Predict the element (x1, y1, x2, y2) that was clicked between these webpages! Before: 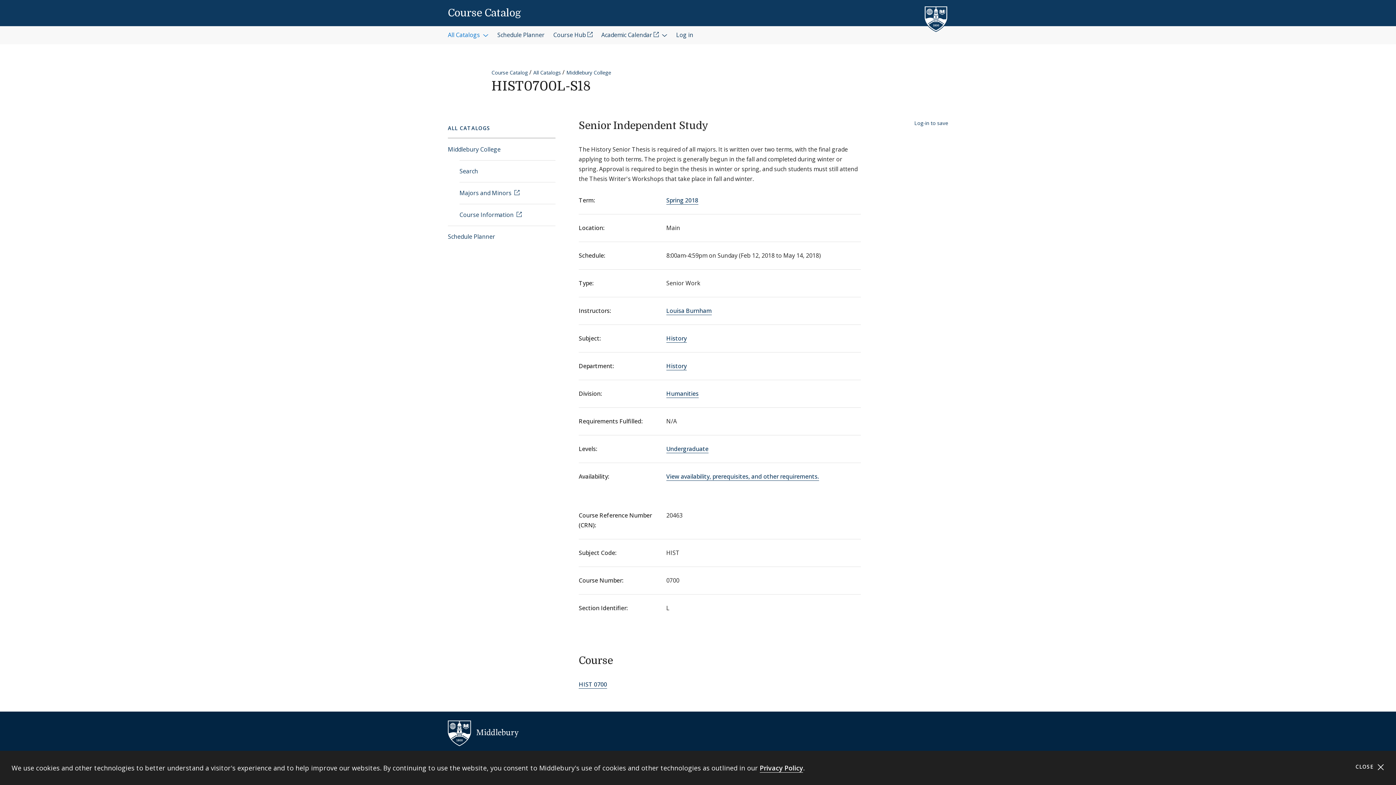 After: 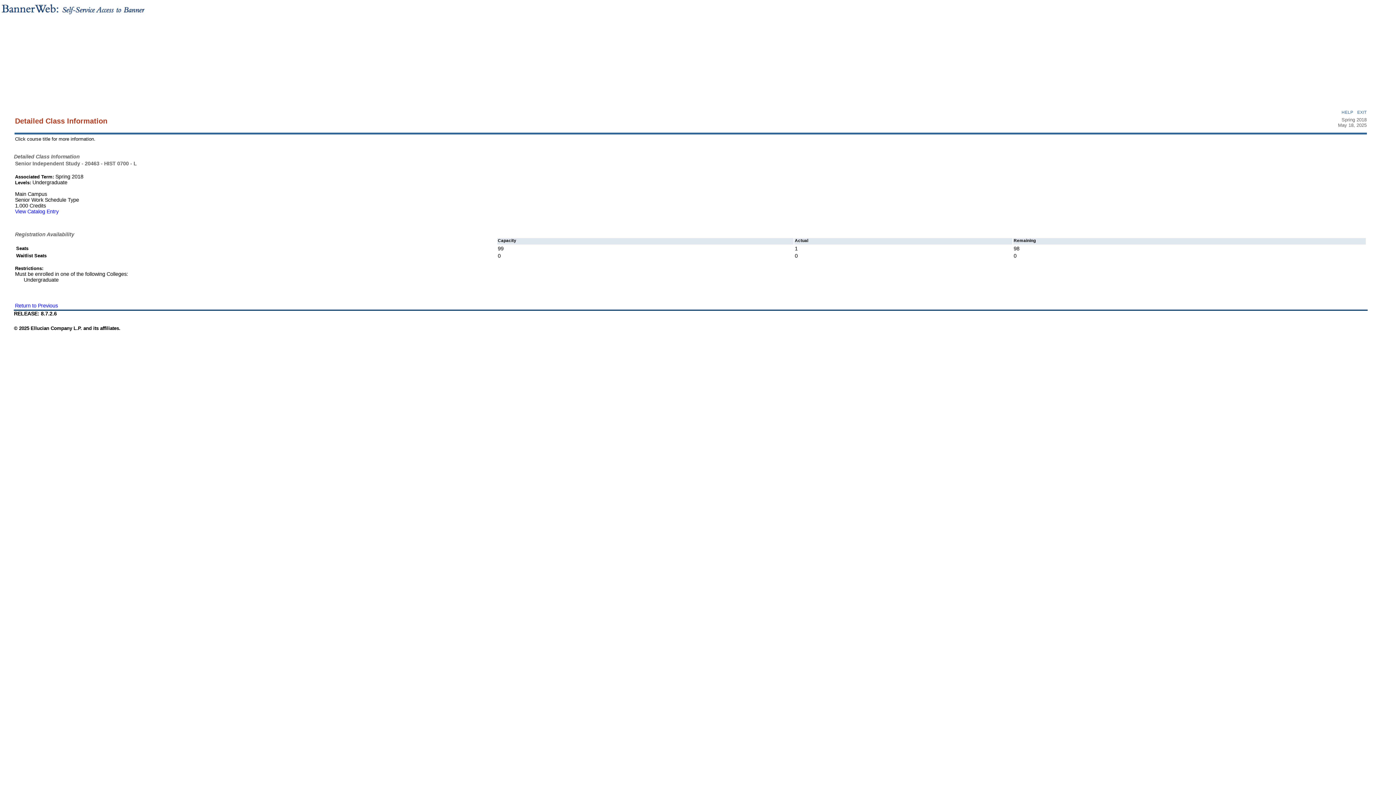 Action: label: View availability, prerequisites, and other requirements. bbox: (666, 472, 819, 480)